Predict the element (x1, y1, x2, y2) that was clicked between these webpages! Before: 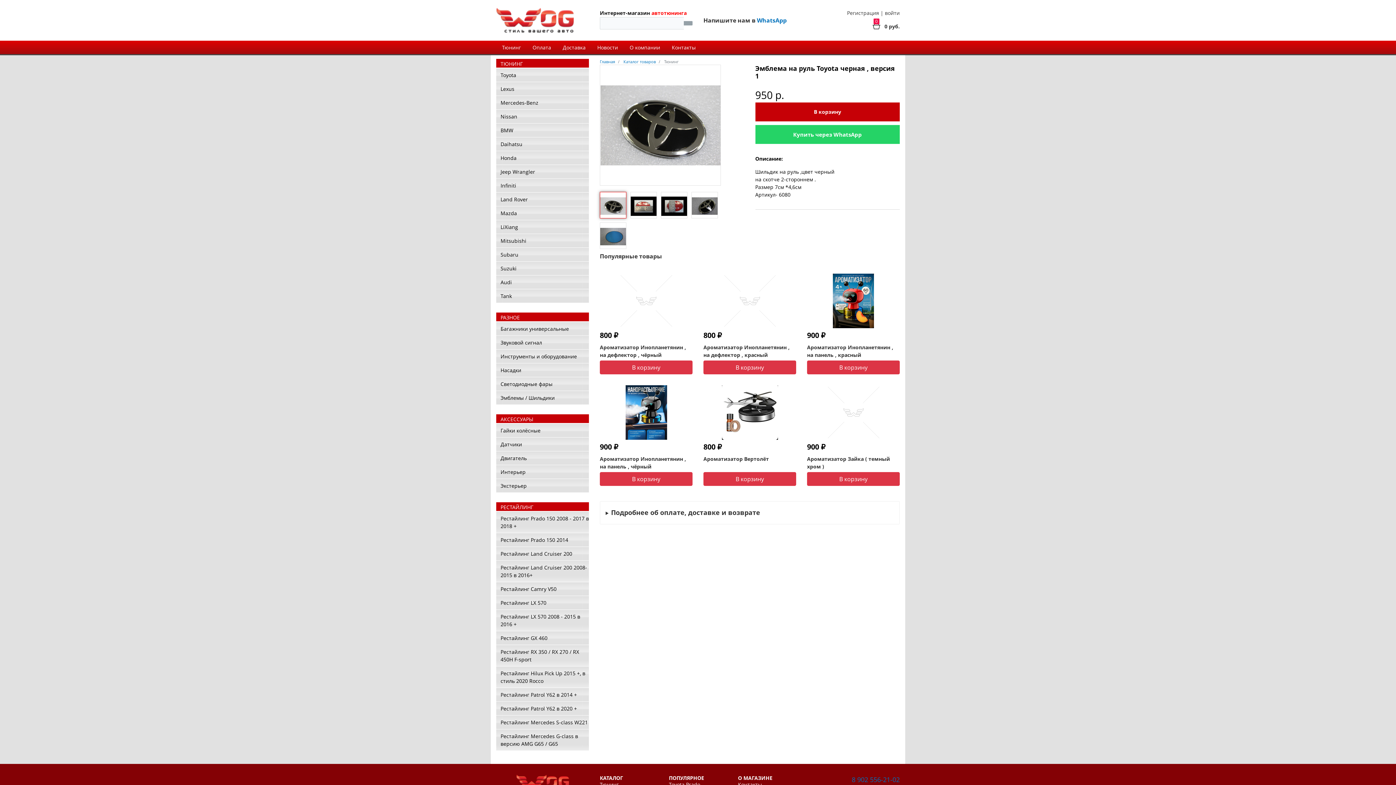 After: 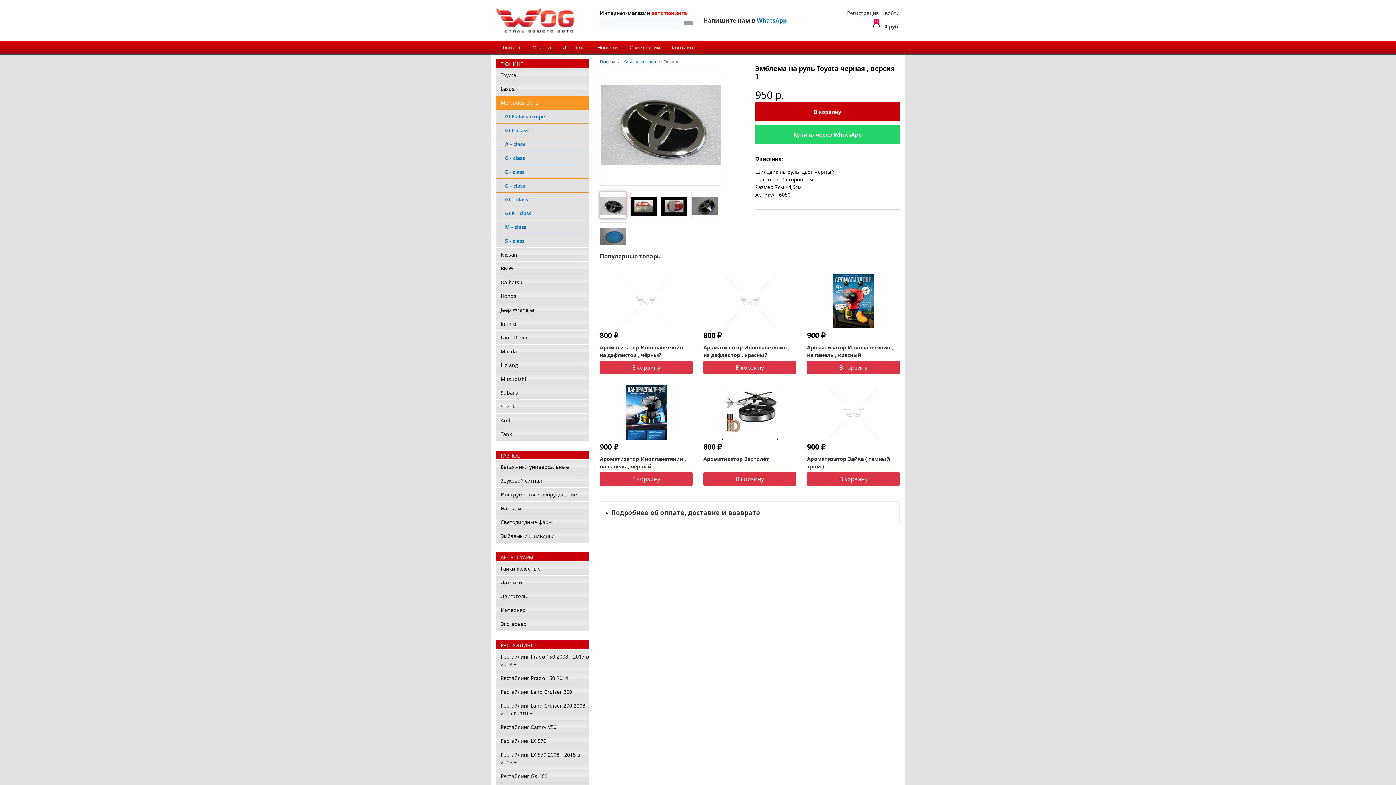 Action: bbox: (496, 96, 589, 109) label: Mercedes-Benz